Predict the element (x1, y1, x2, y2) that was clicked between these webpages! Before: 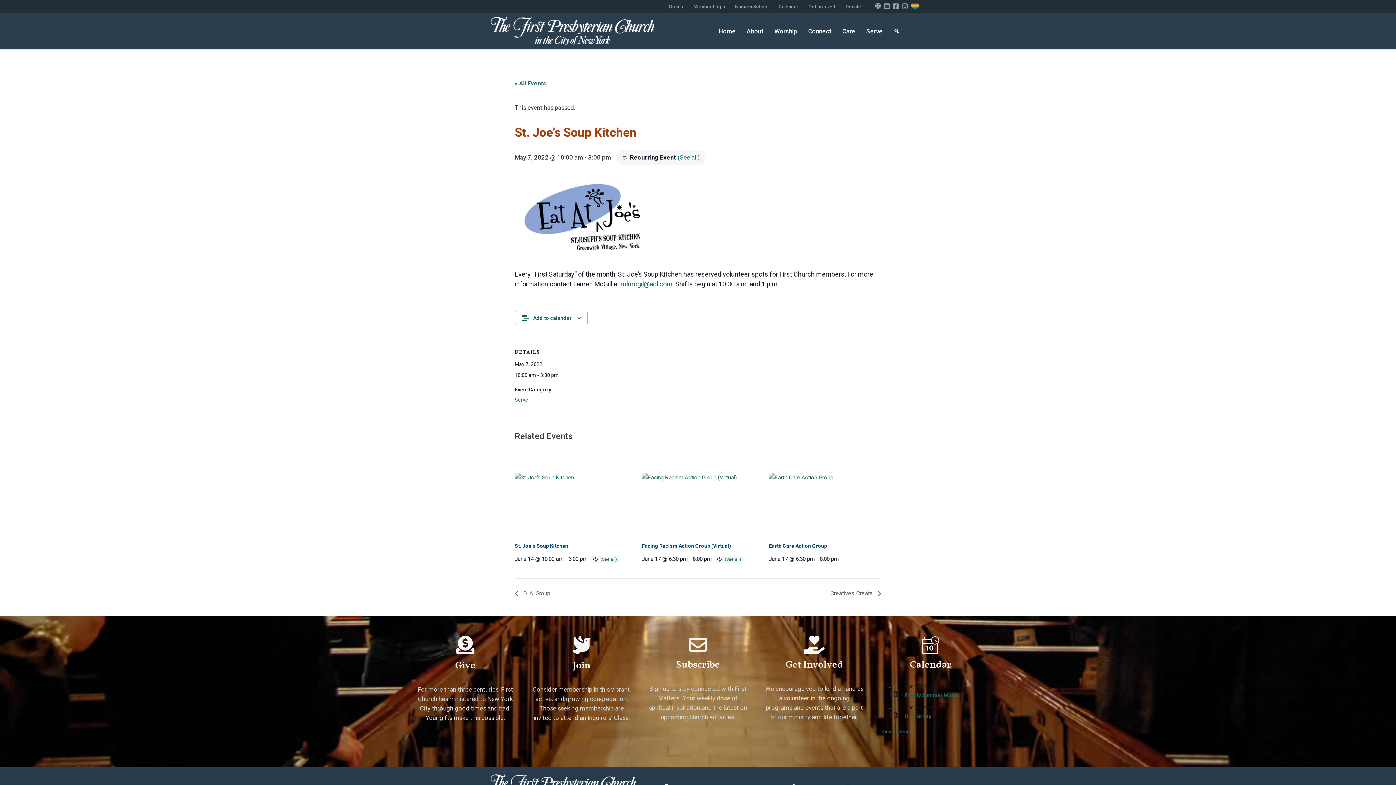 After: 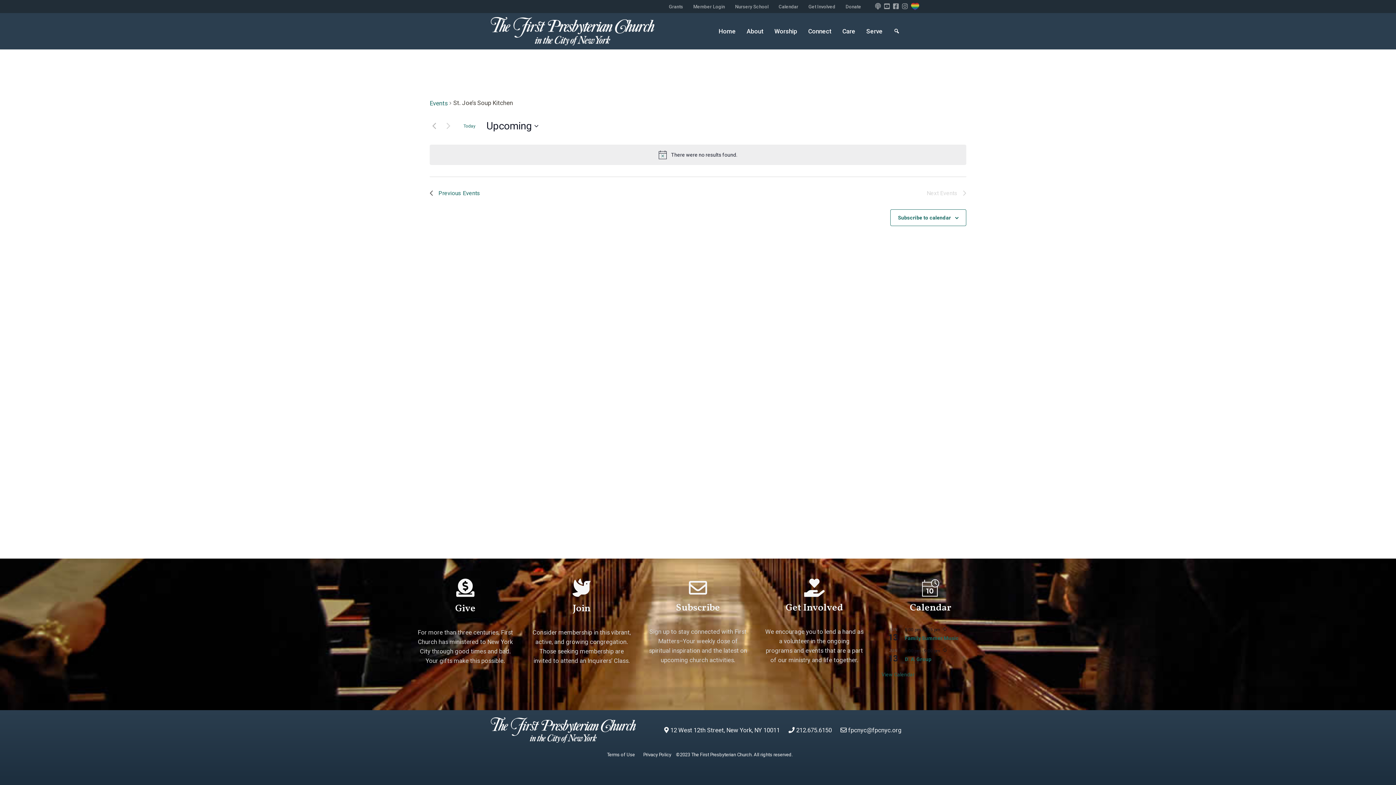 Action: bbox: (677, 153, 700, 161) label: (See all)